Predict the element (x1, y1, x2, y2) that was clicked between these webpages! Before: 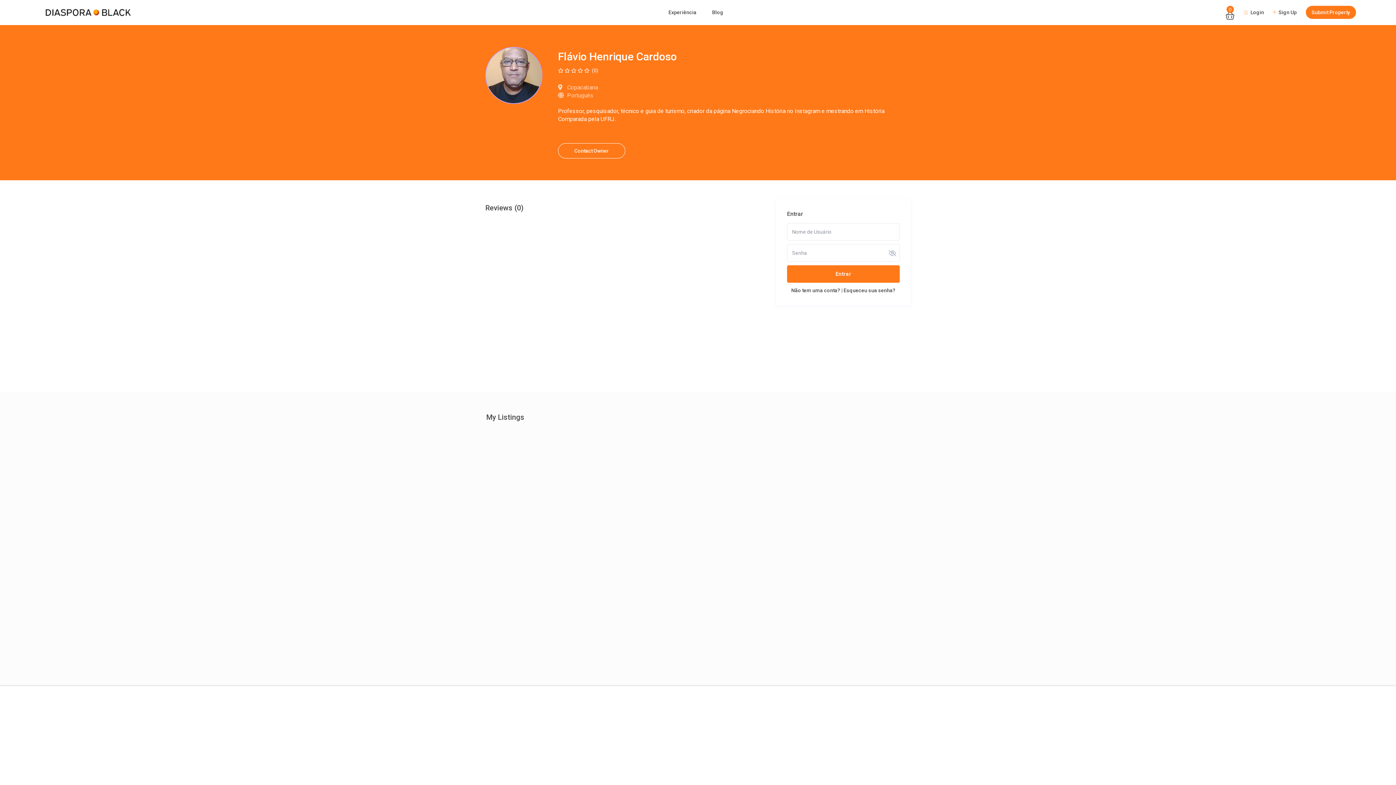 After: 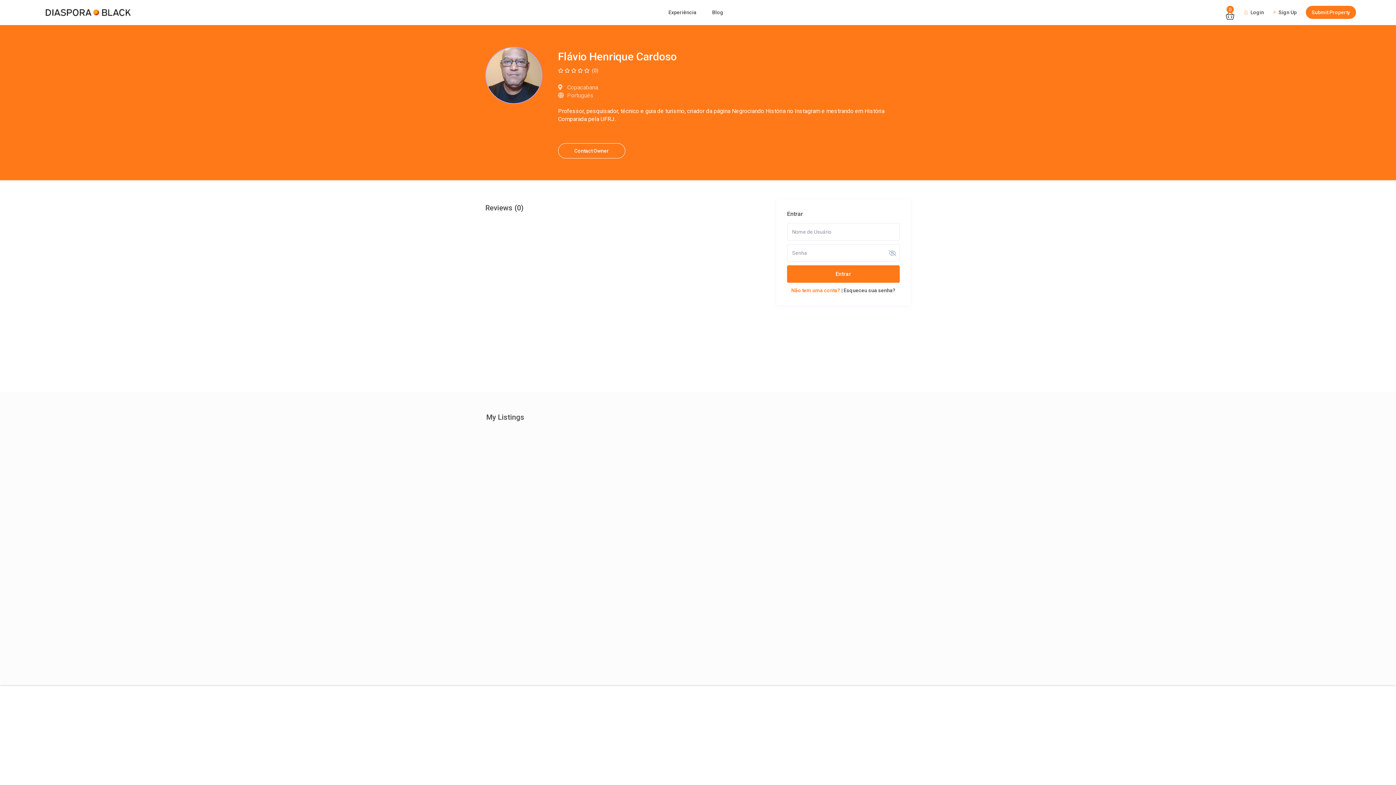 Action: label: Não tem uma conta? bbox: (791, 287, 840, 293)